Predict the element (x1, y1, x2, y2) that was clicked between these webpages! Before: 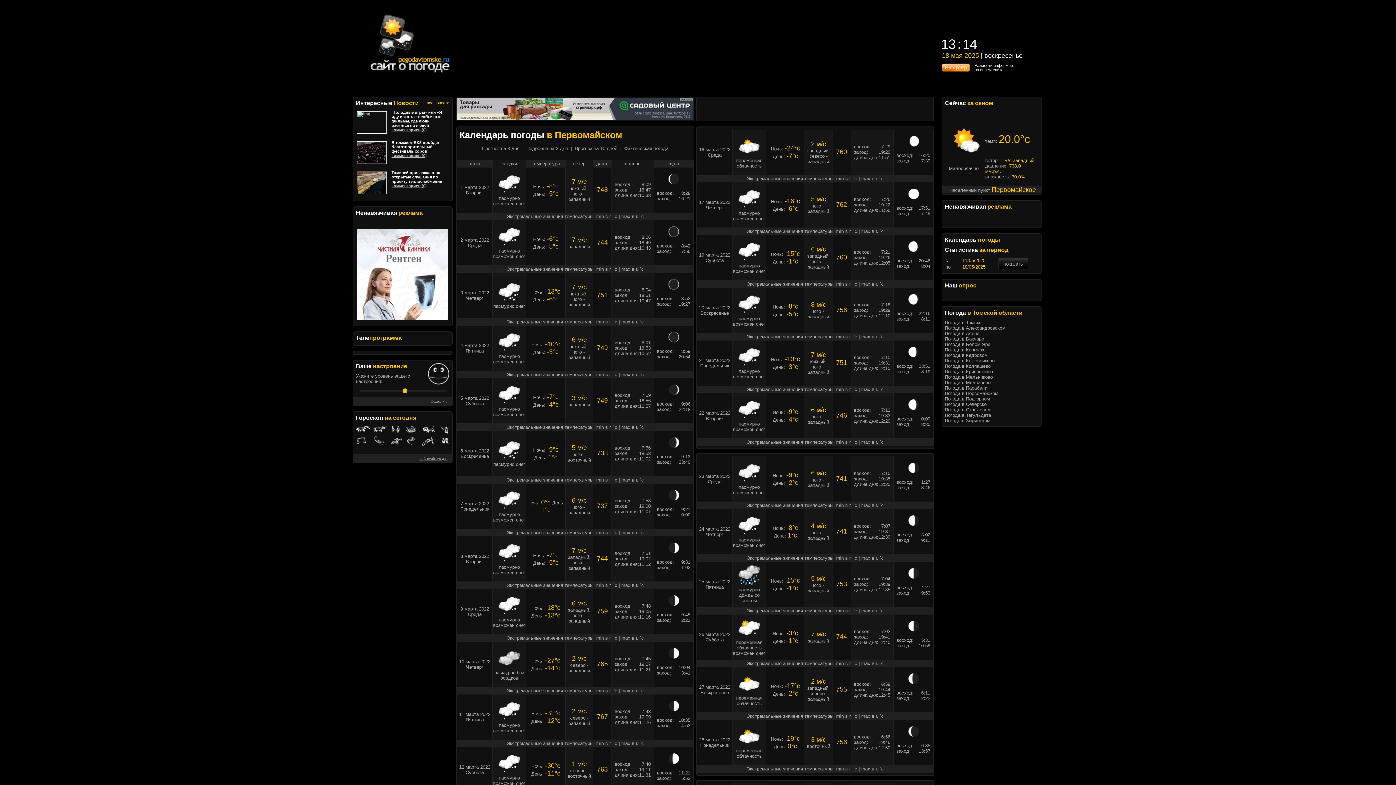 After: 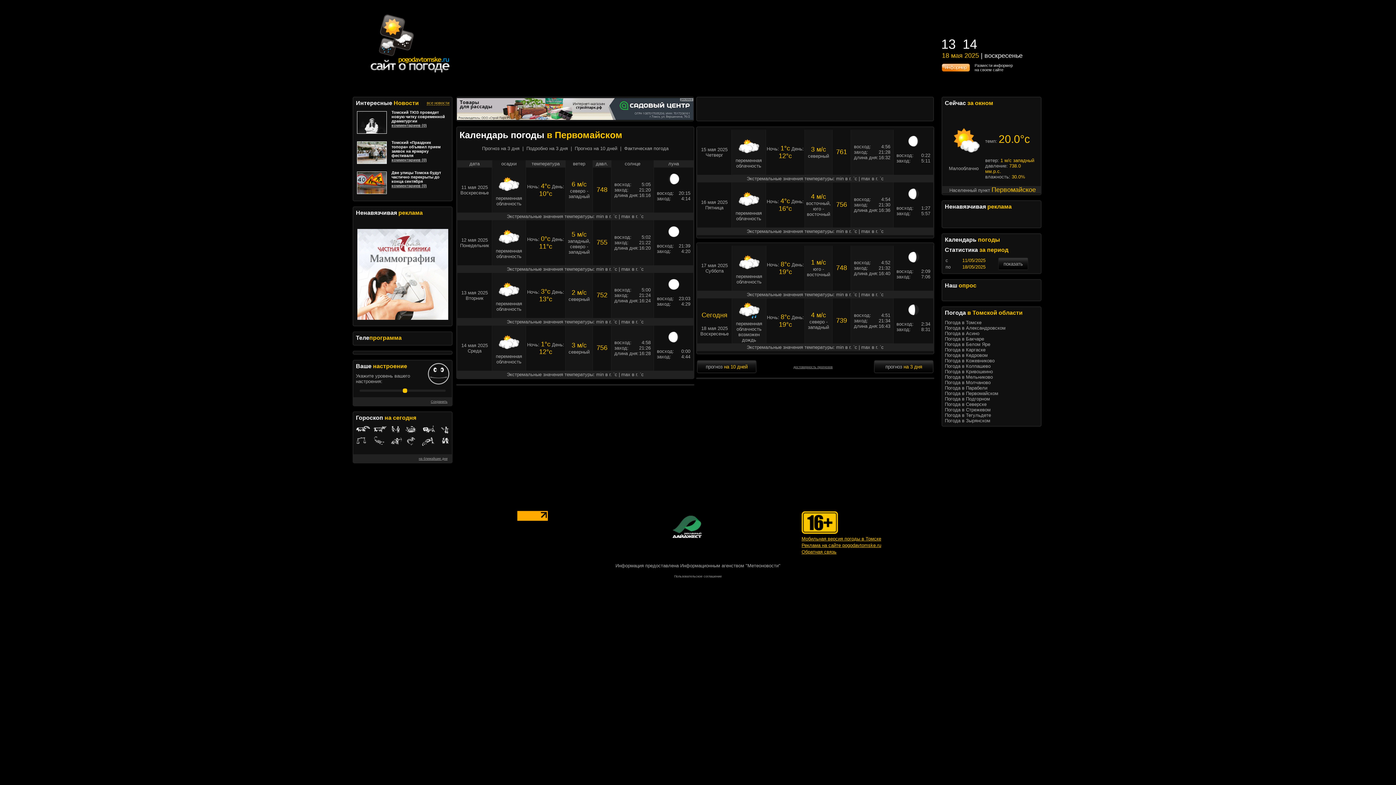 Action: label: показать bbox: (998, 258, 1028, 269)